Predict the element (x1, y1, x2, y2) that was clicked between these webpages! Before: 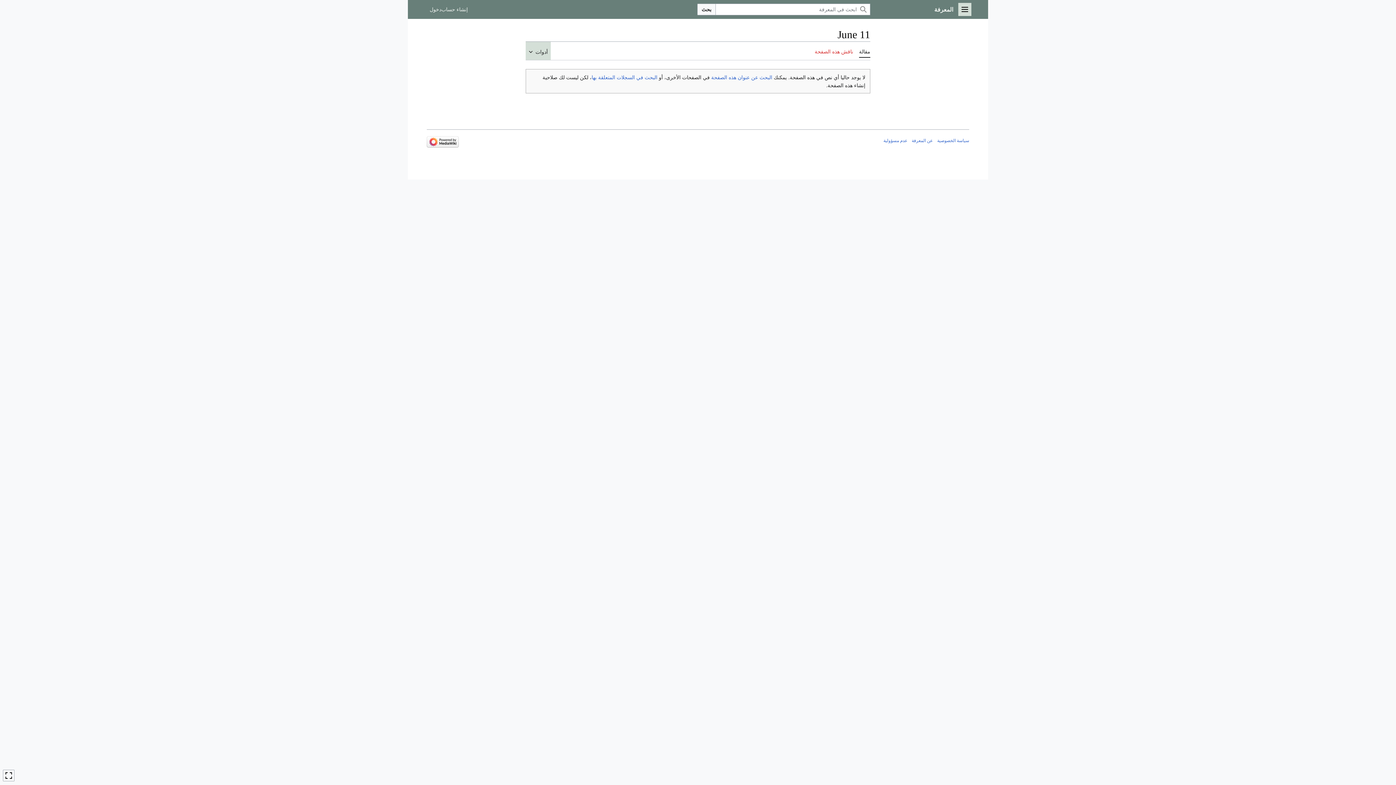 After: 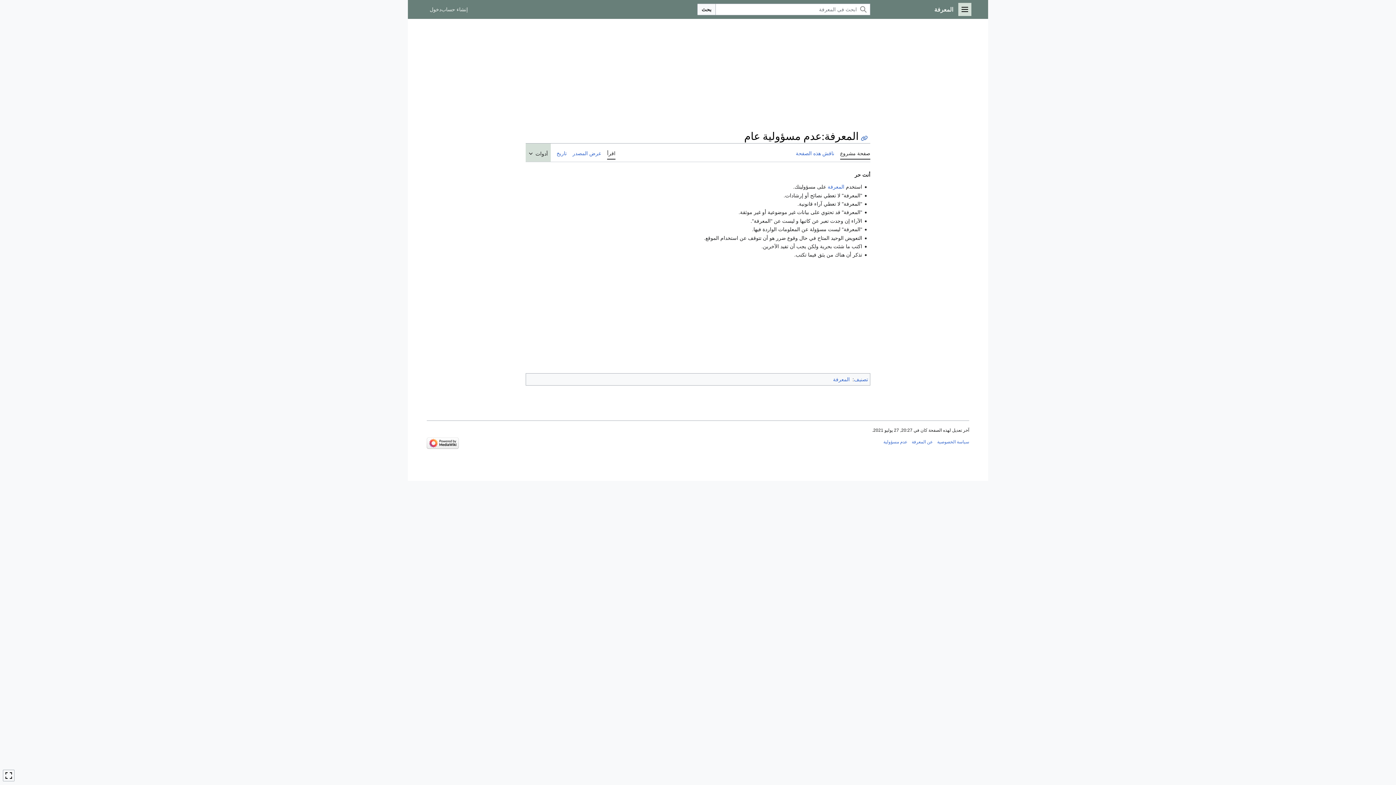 Action: label: عدم مسؤولية bbox: (883, 138, 907, 143)